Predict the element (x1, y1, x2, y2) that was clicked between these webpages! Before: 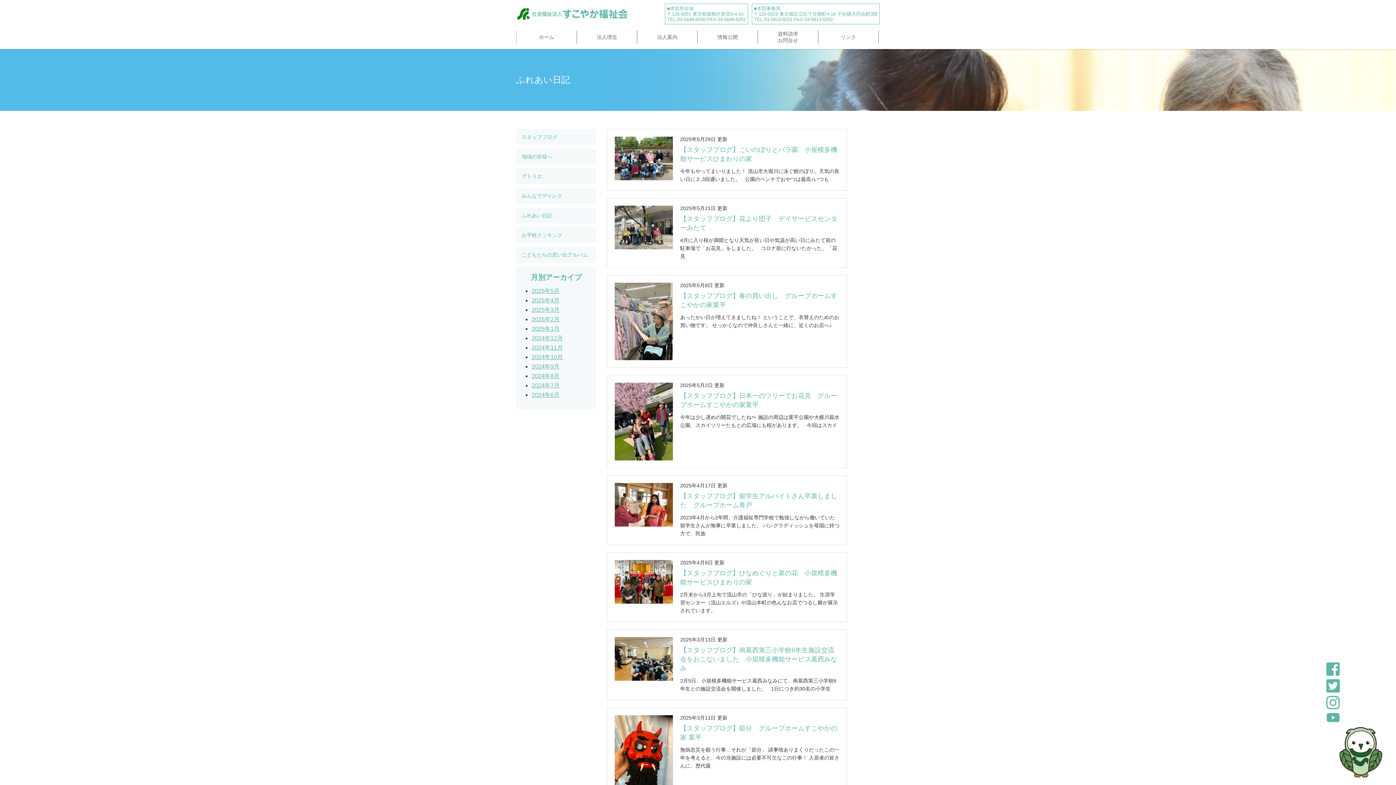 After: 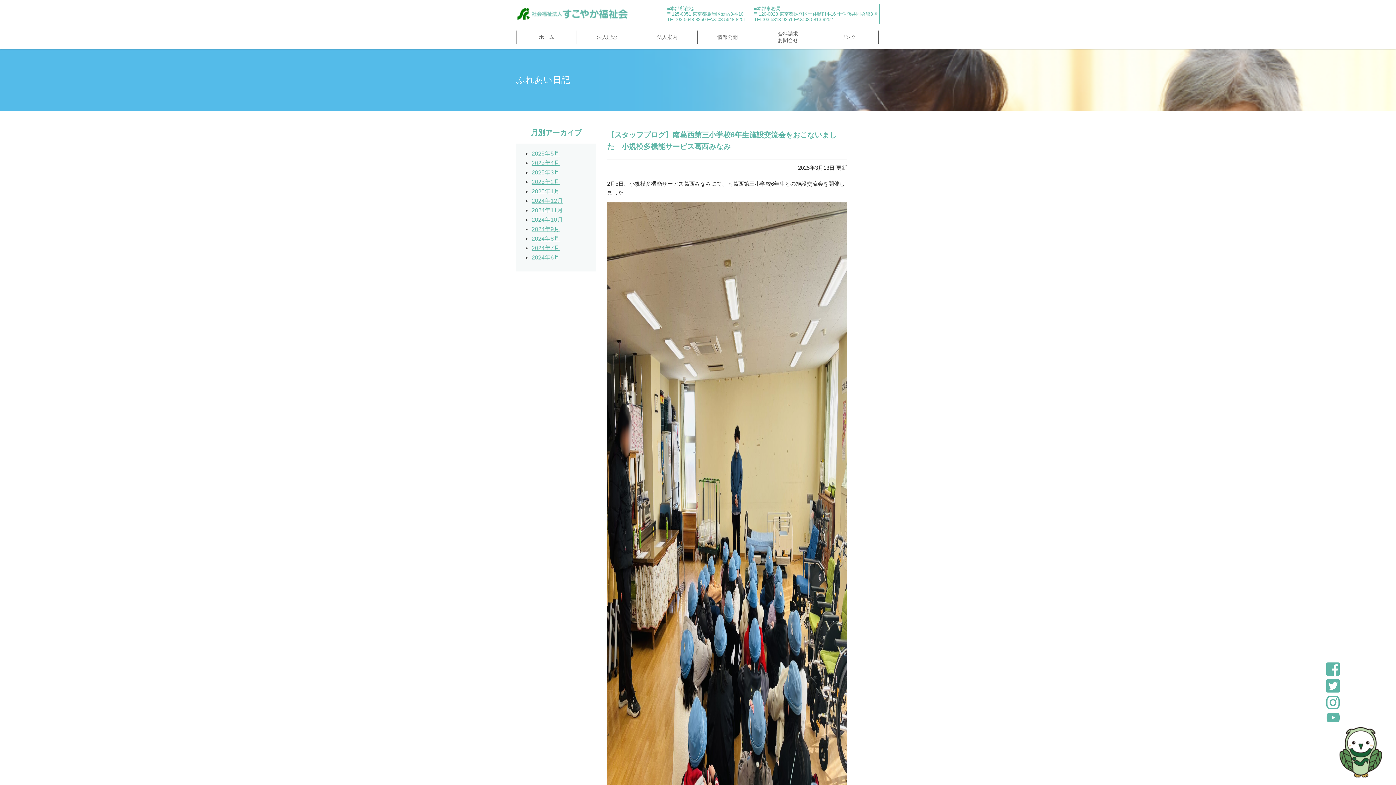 Action: bbox: (680, 646, 837, 672) label: 【スタッフブログ】南葛西第三小学校6年生施設交流会をおこないました　小規模多機能サービス葛西みなみ